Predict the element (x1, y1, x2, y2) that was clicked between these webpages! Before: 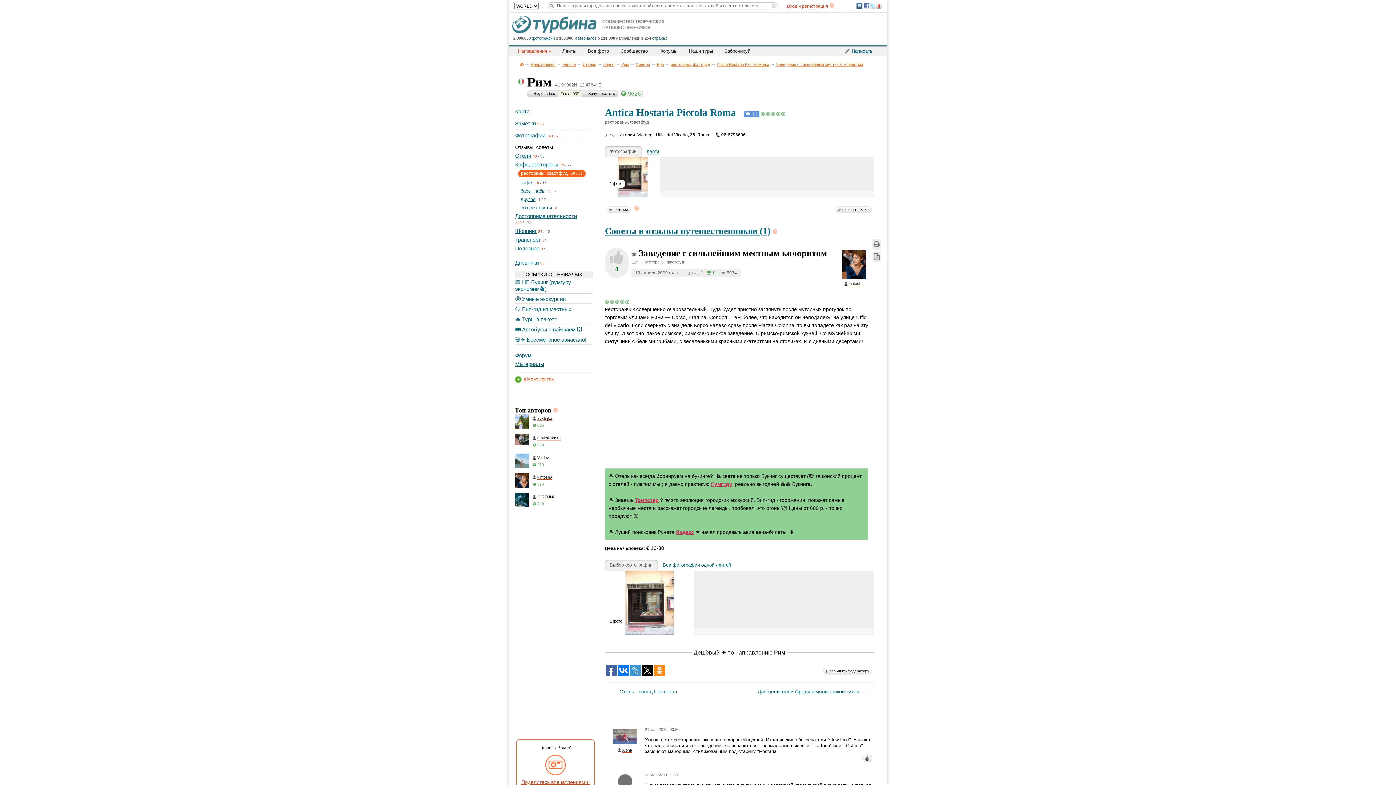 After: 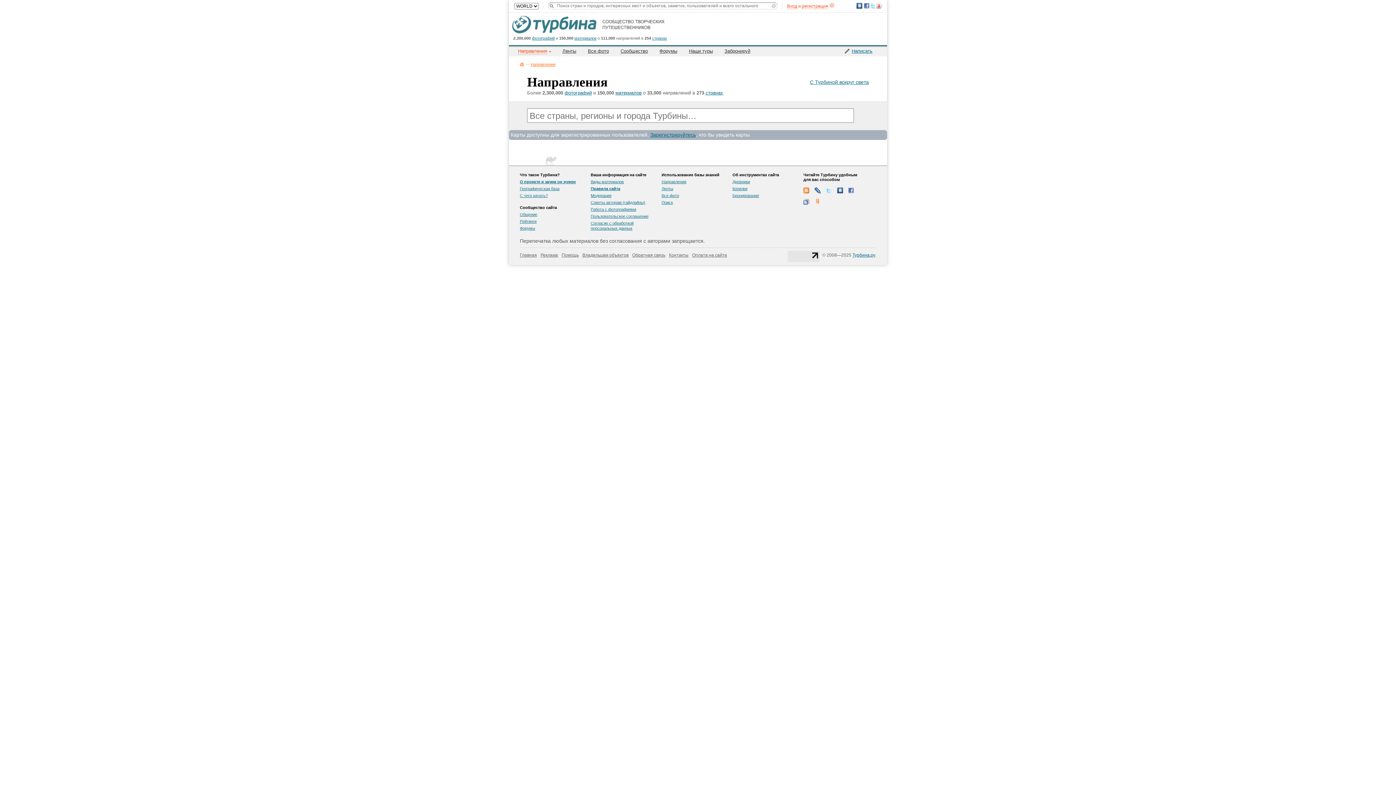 Action: label: Направления bbox: (530, 62, 555, 66)